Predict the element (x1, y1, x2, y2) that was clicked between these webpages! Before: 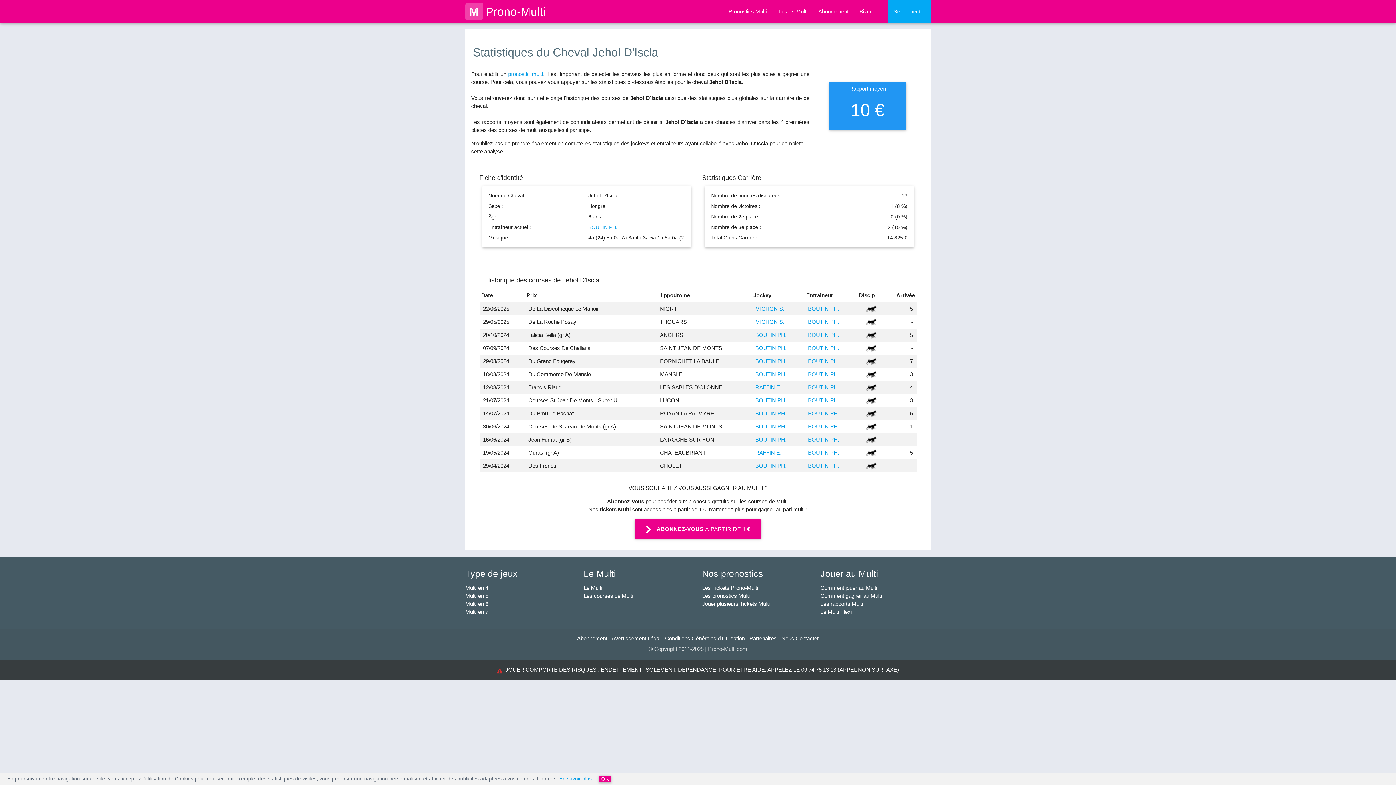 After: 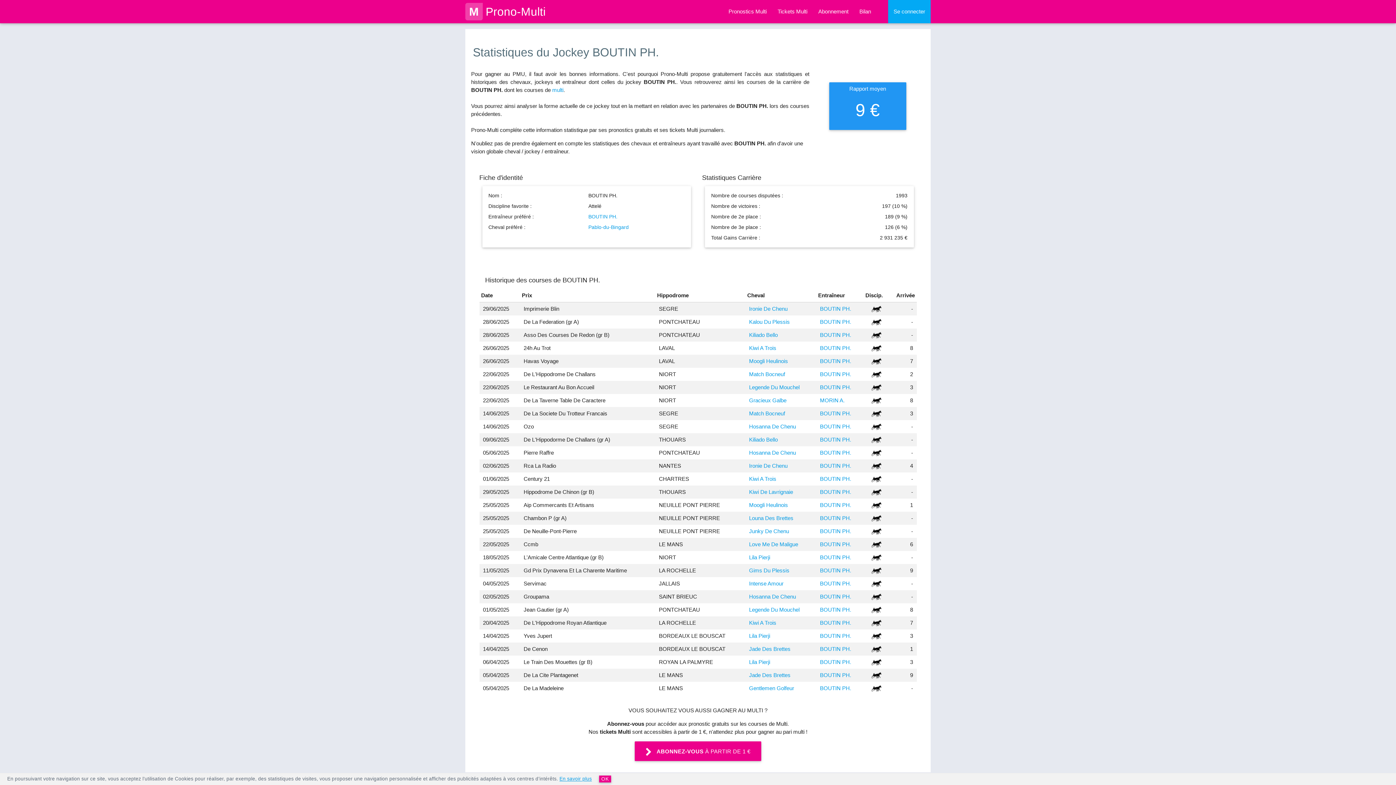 Action: label: BOUTIN PH. bbox: (755, 462, 786, 469)